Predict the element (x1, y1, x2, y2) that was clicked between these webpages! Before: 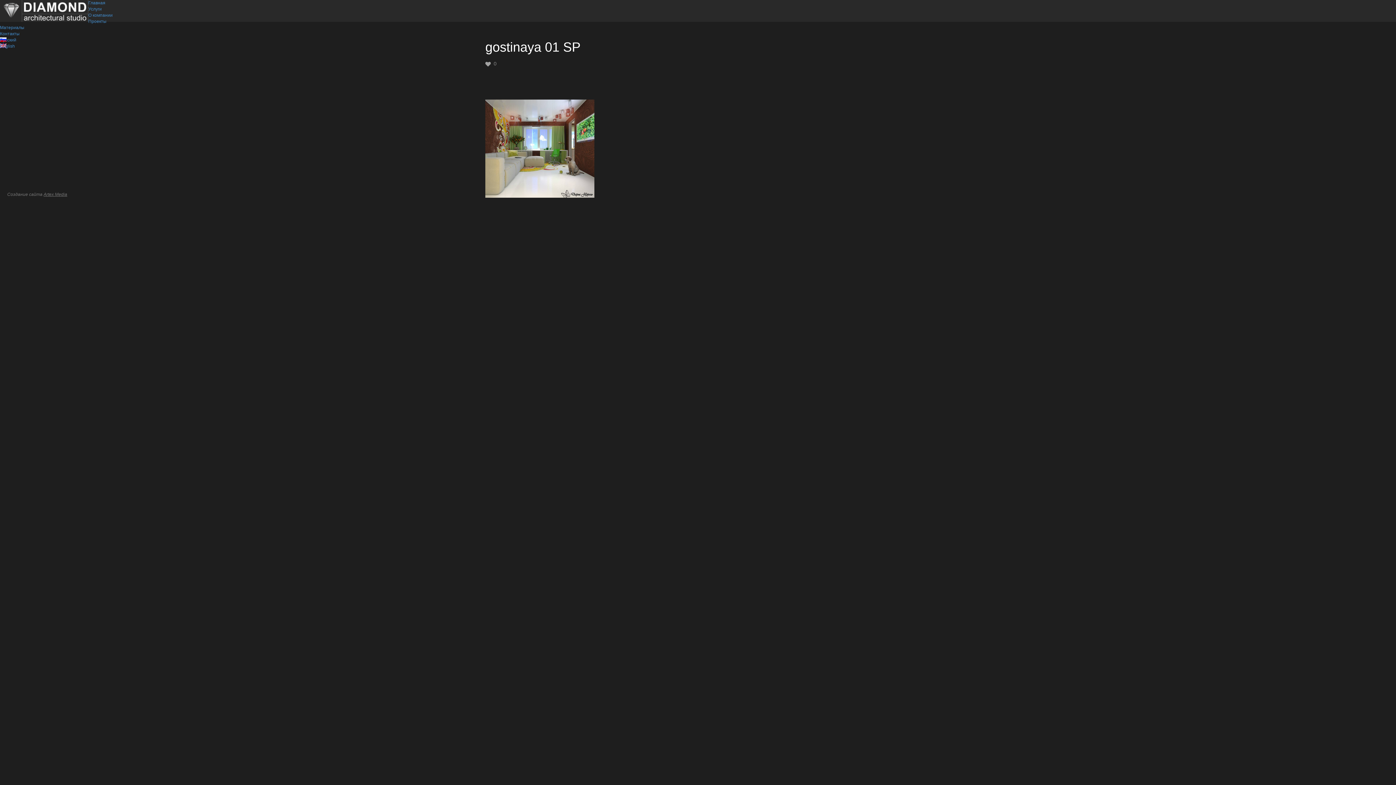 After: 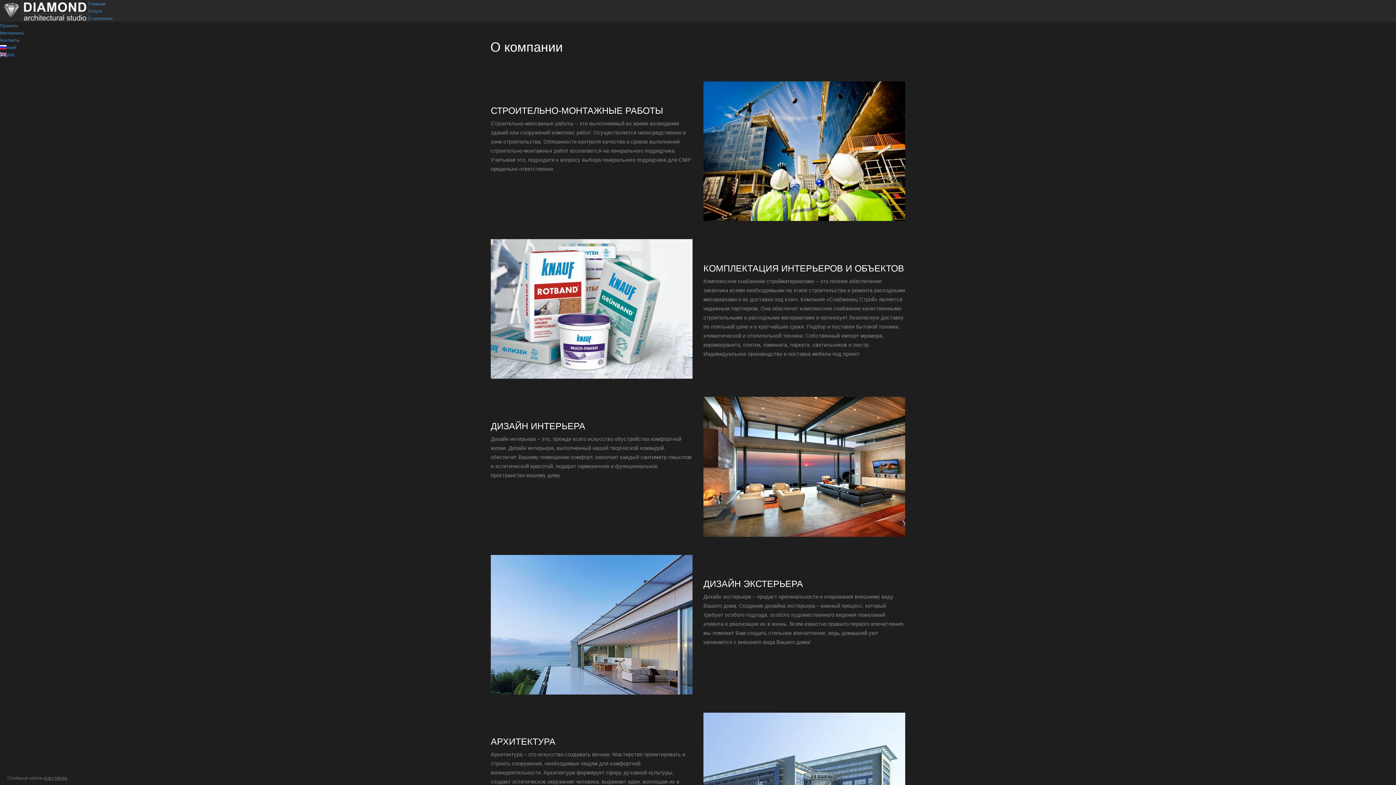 Action: bbox: (88, 12, 112, 17) label: О компании